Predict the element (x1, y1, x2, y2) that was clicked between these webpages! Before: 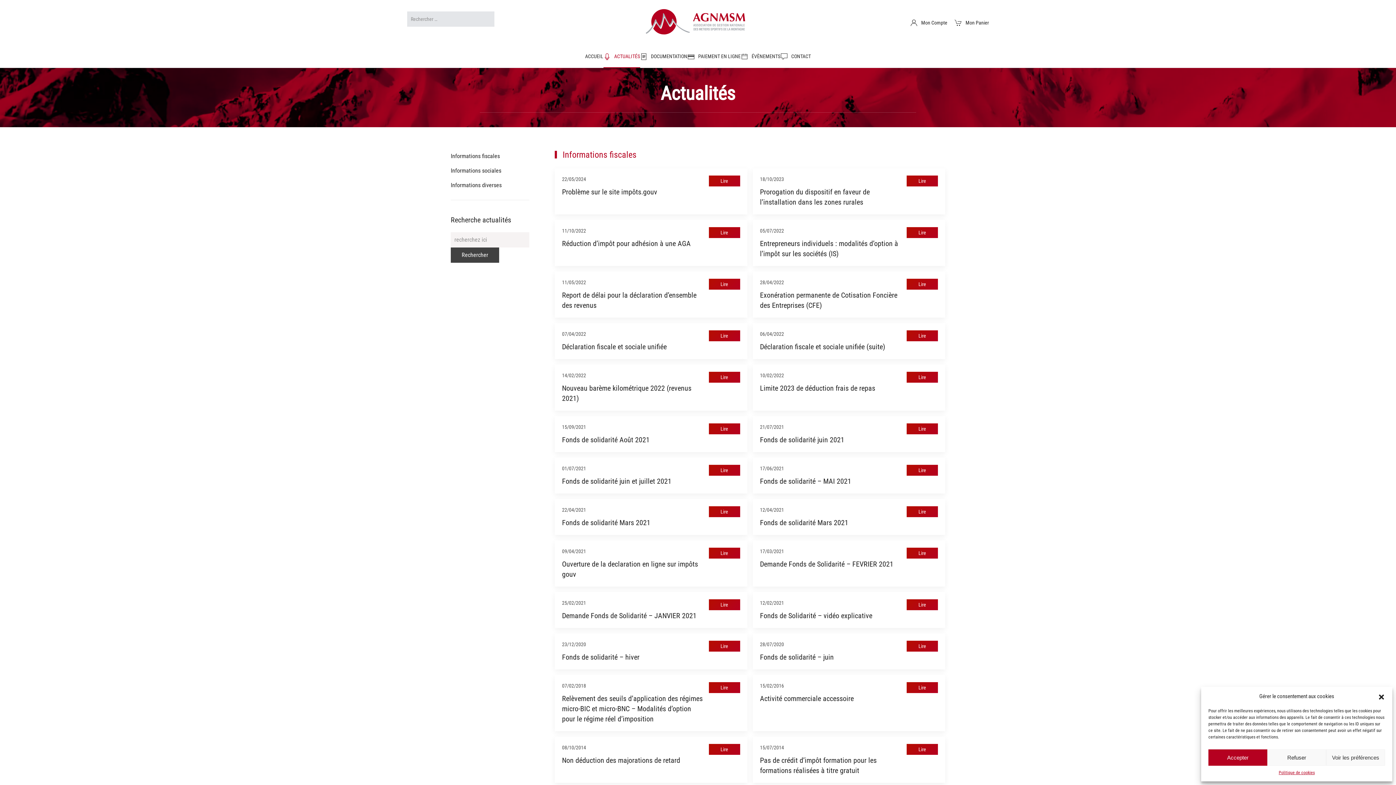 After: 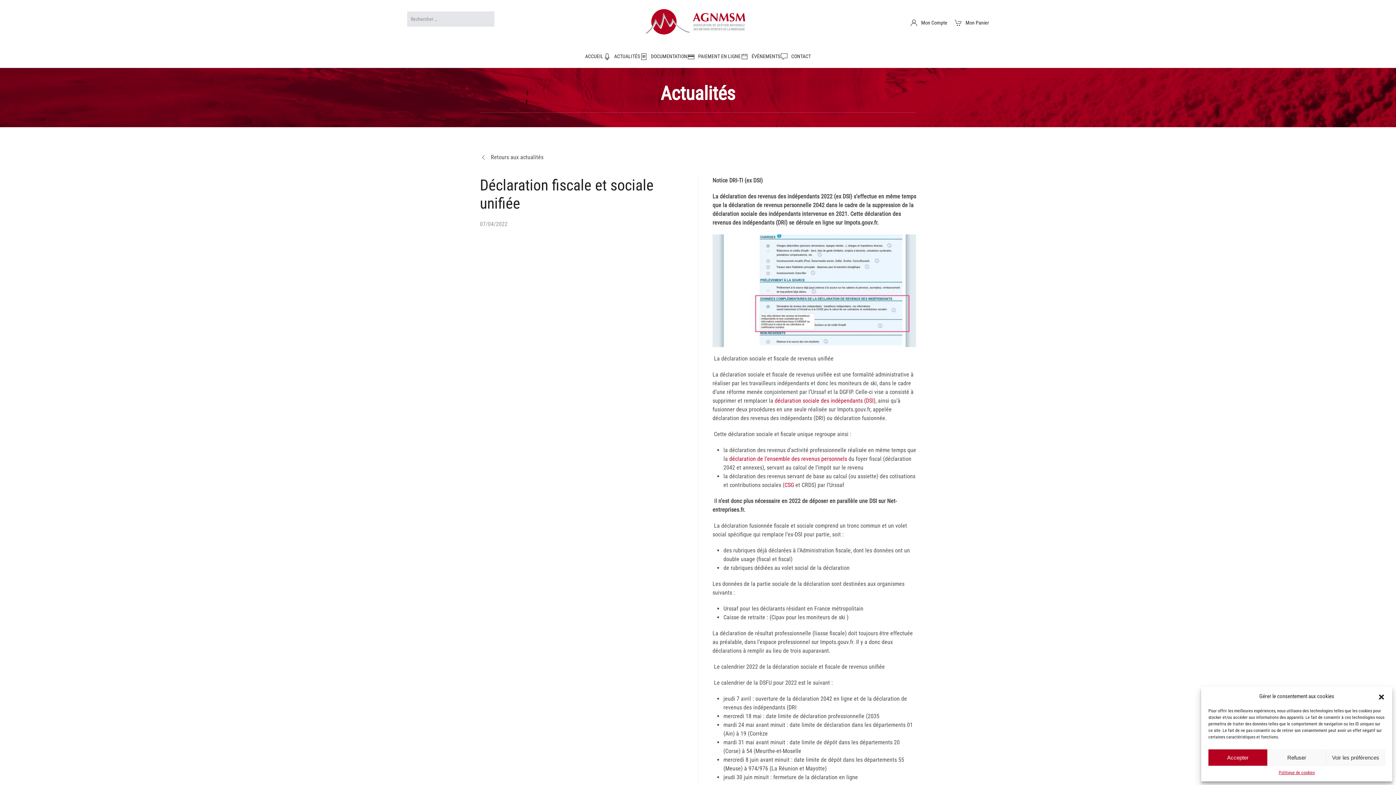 Action: label: Lire bbox: (708, 330, 740, 341)